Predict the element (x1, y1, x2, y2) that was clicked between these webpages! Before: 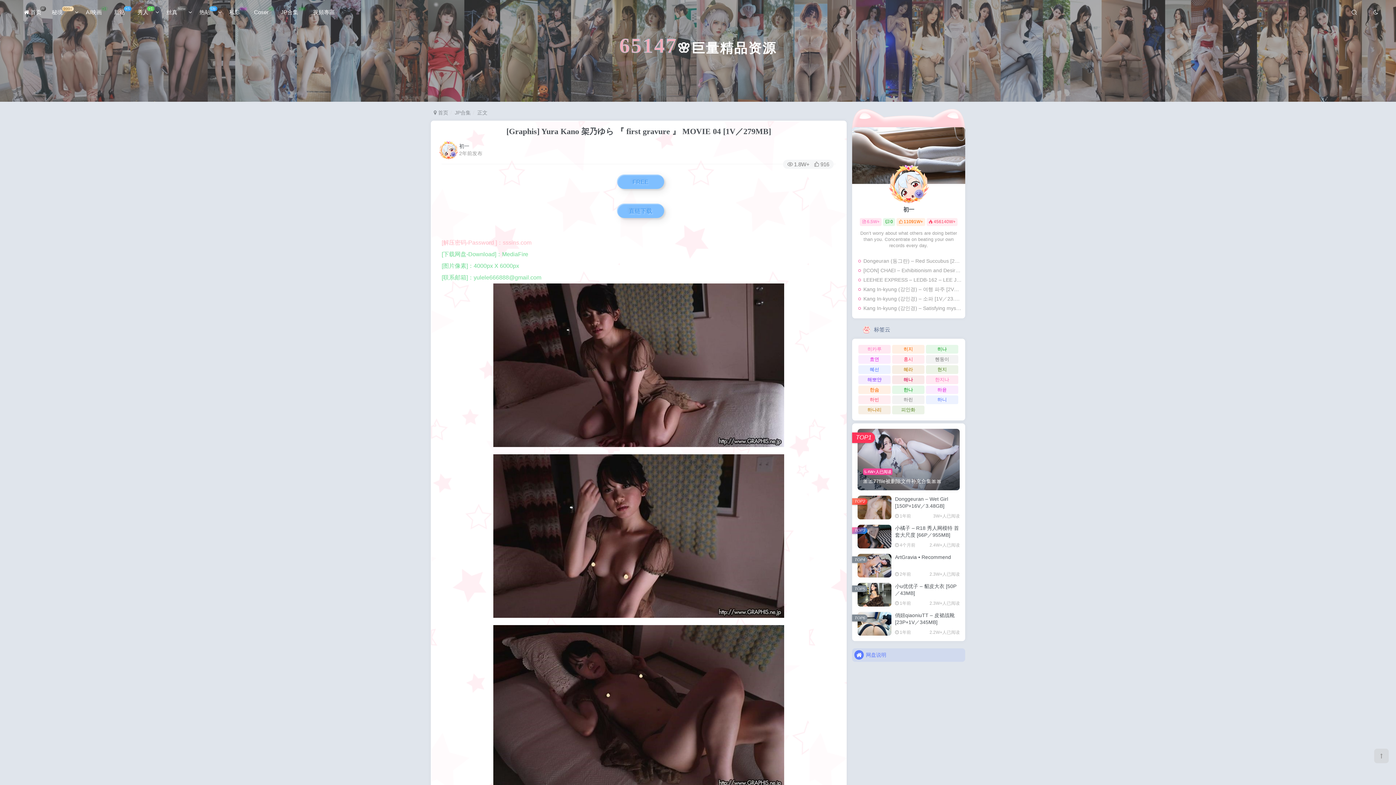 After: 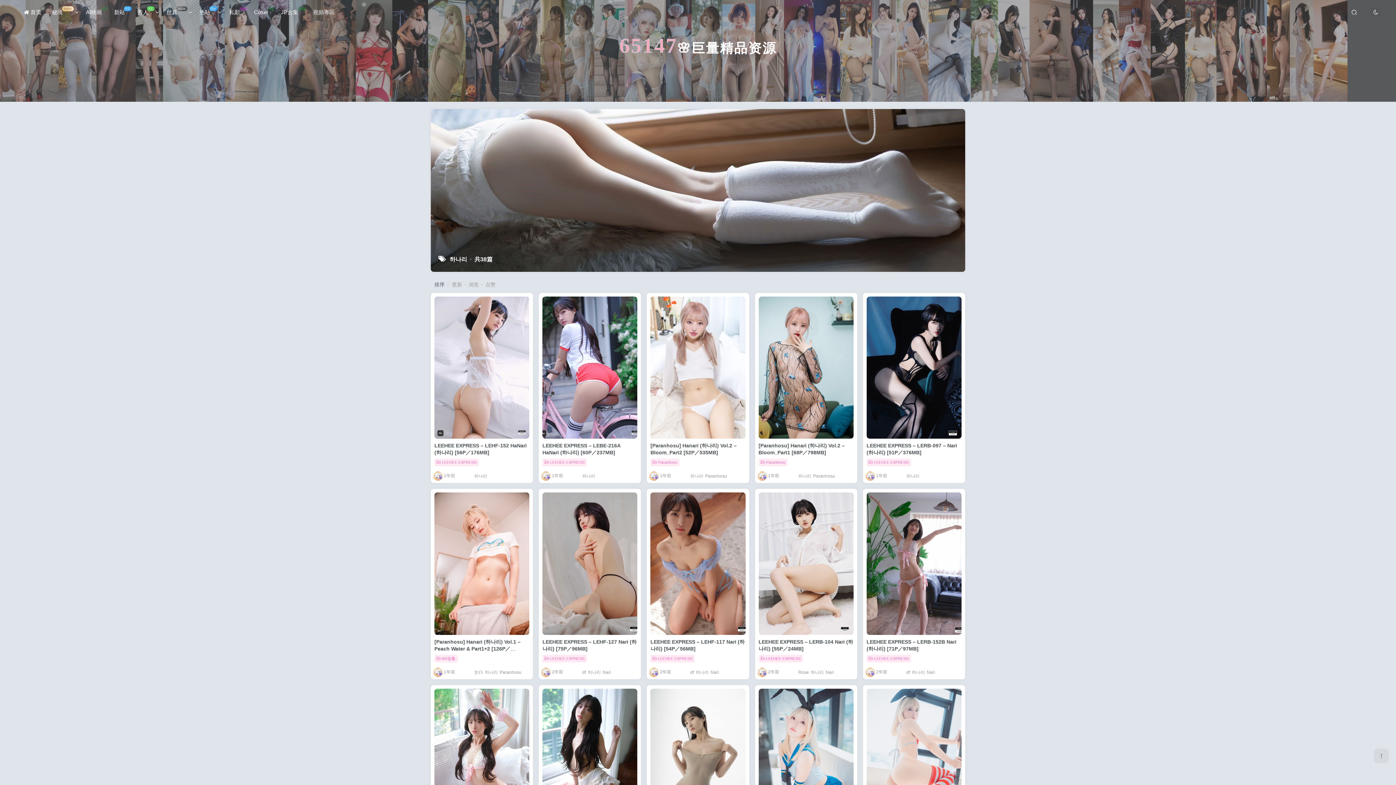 Action: bbox: (858, 405, 890, 414) label: 하나리